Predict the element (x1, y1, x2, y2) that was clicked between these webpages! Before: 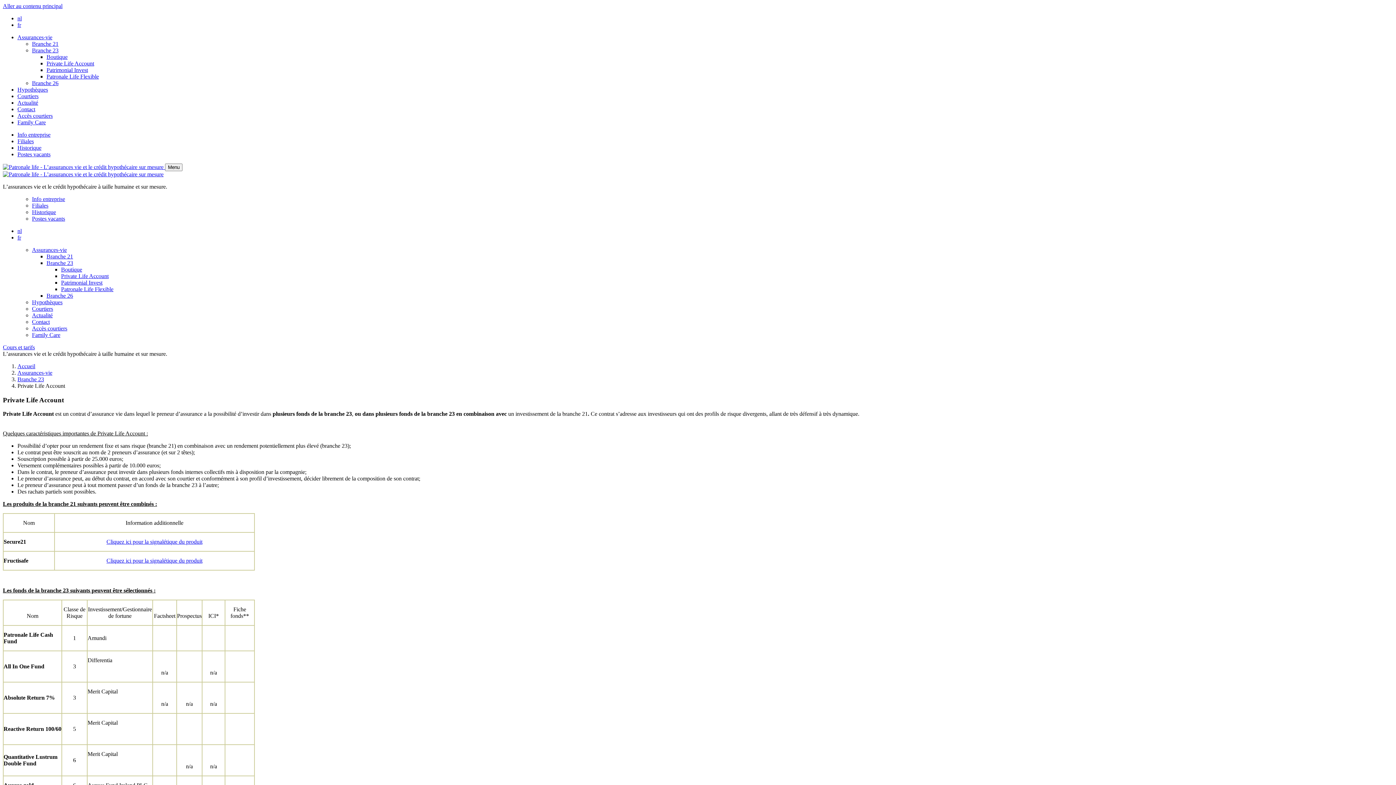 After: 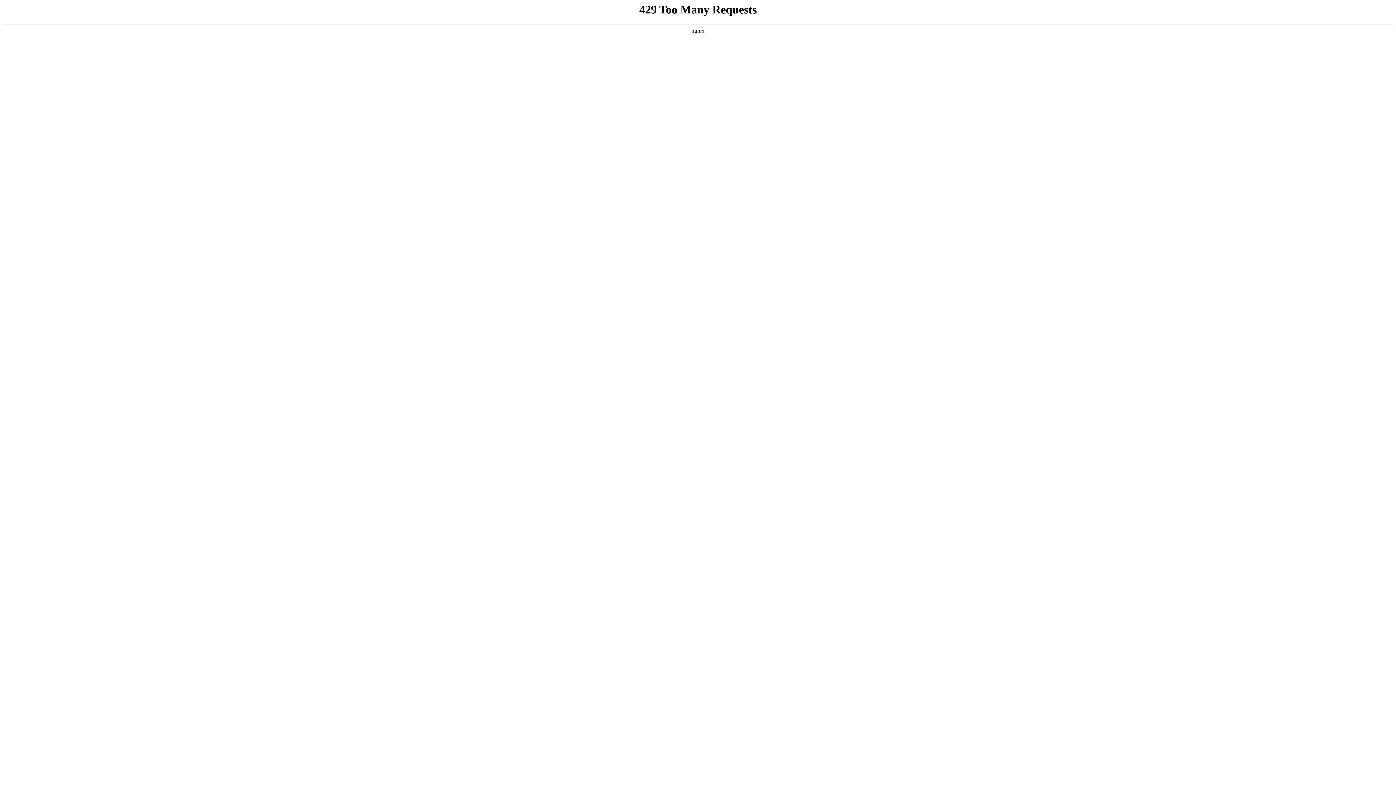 Action: bbox: (32, 325, 67, 331) label: Accès courtiers